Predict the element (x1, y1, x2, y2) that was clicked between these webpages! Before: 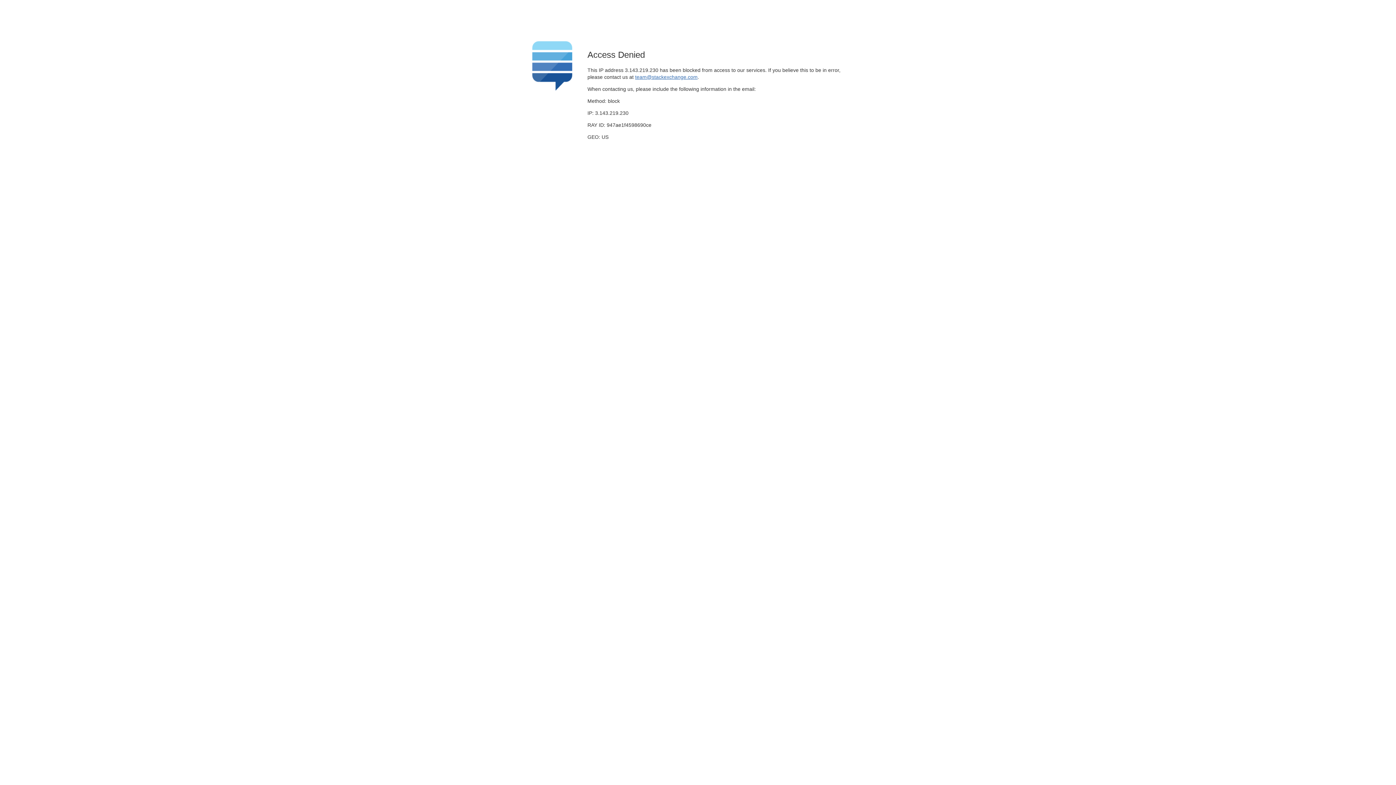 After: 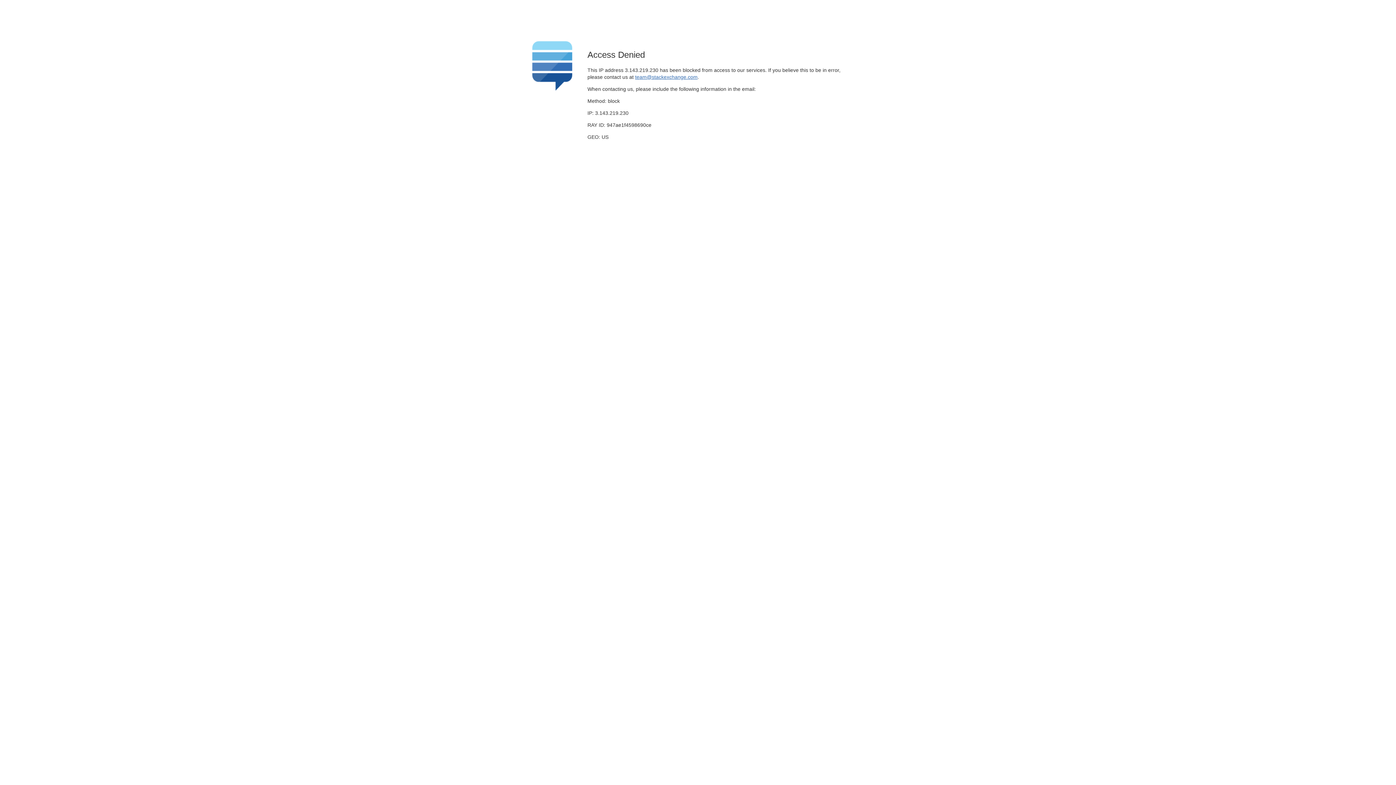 Action: bbox: (635, 74, 697, 79) label: team@stackexchange.com